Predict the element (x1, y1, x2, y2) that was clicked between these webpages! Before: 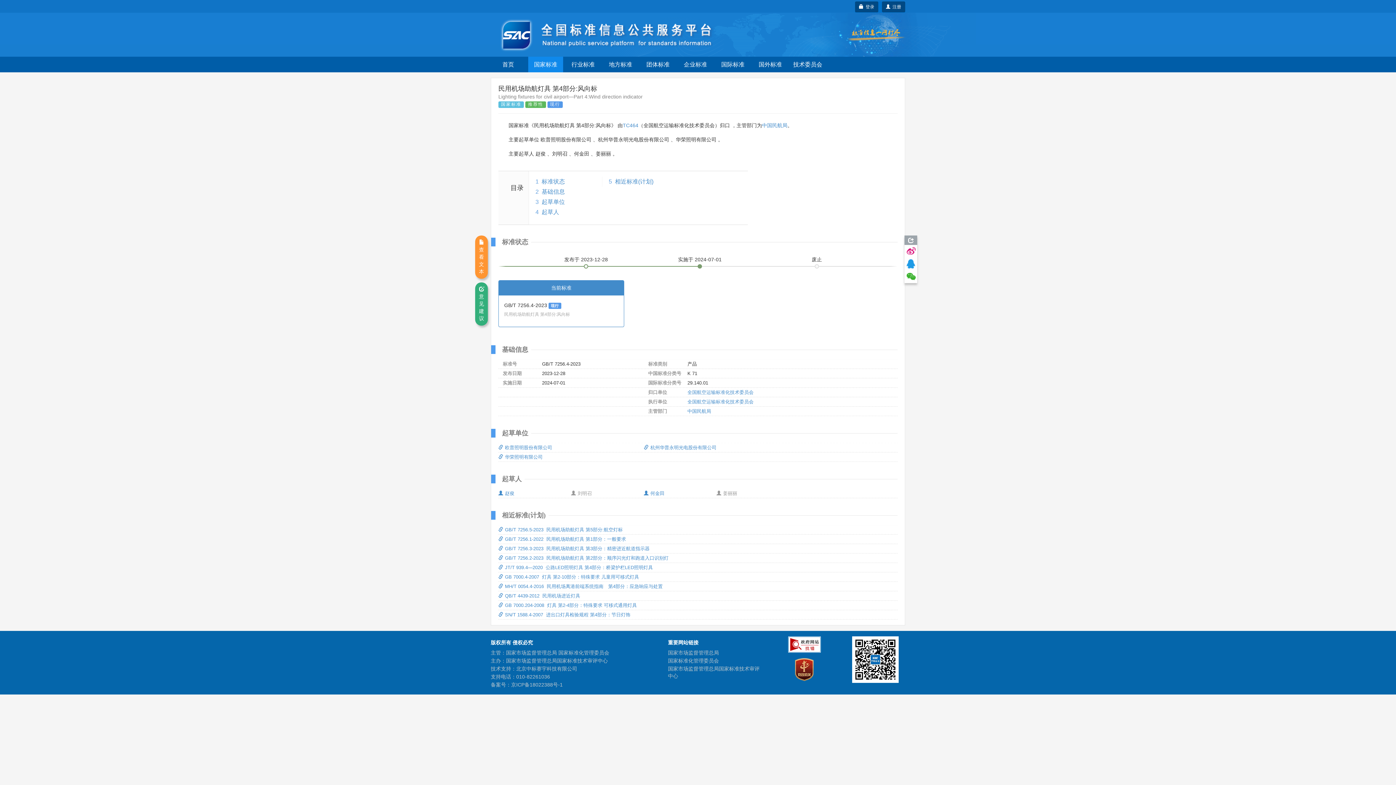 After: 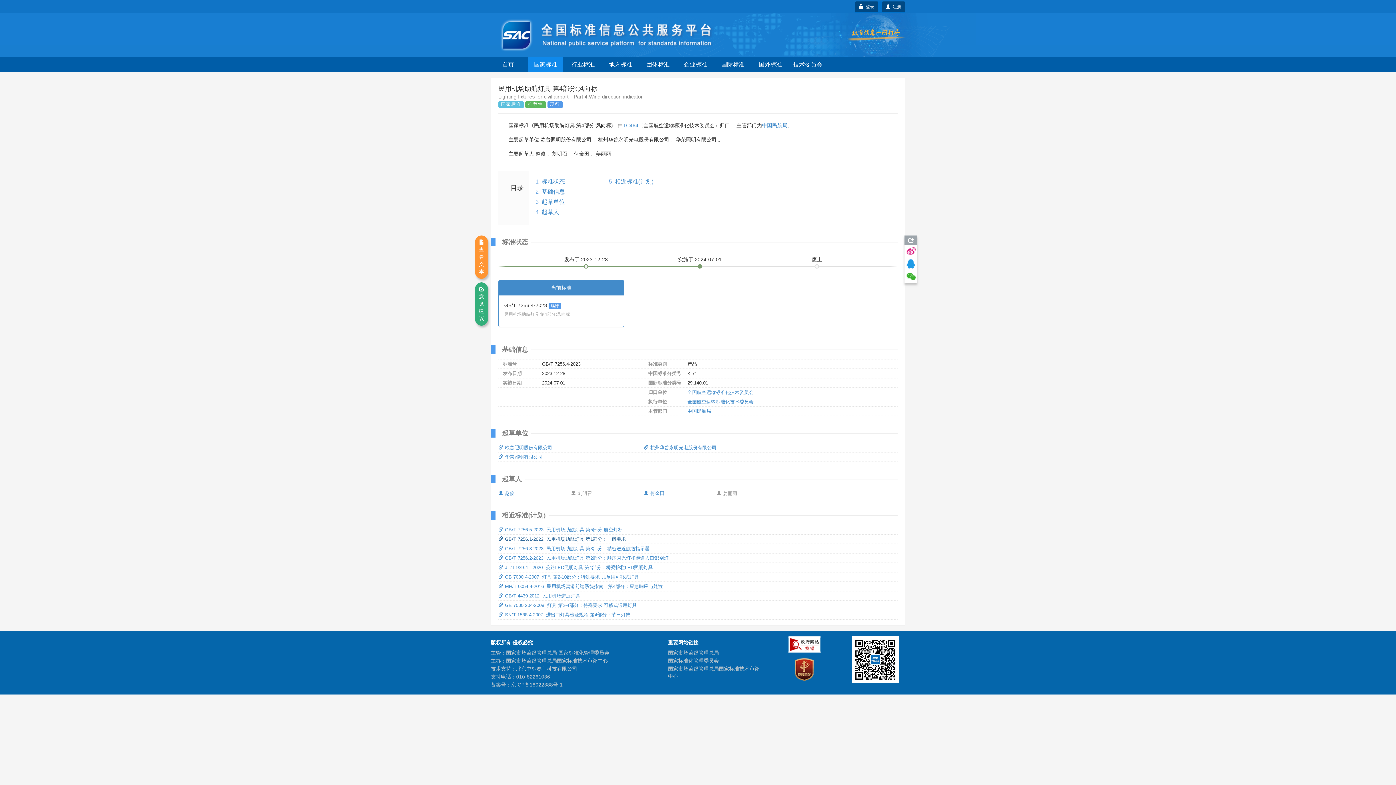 Action: bbox: (498, 536, 626, 542) label: GB/T 7256.1-2022  民用机场助航灯具 第1部分：一般要求